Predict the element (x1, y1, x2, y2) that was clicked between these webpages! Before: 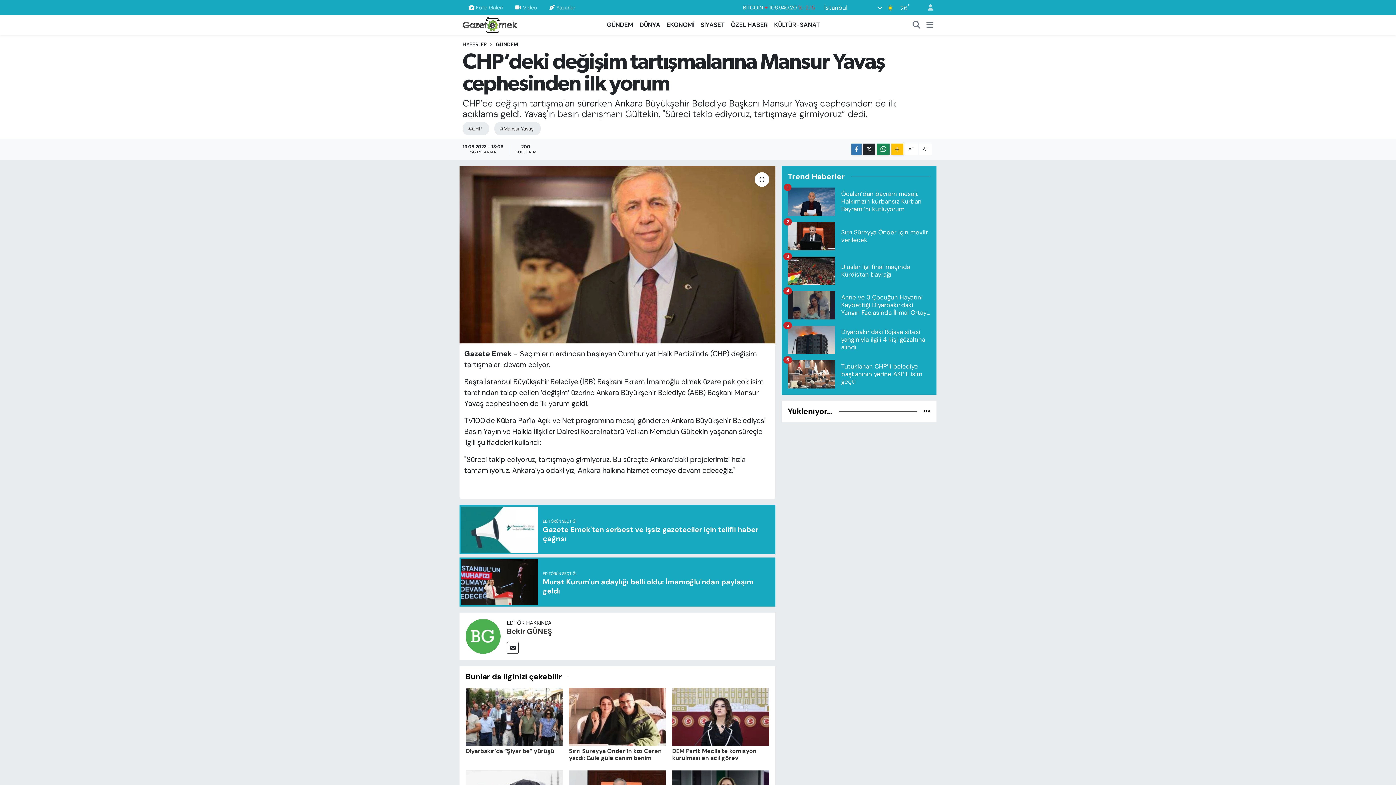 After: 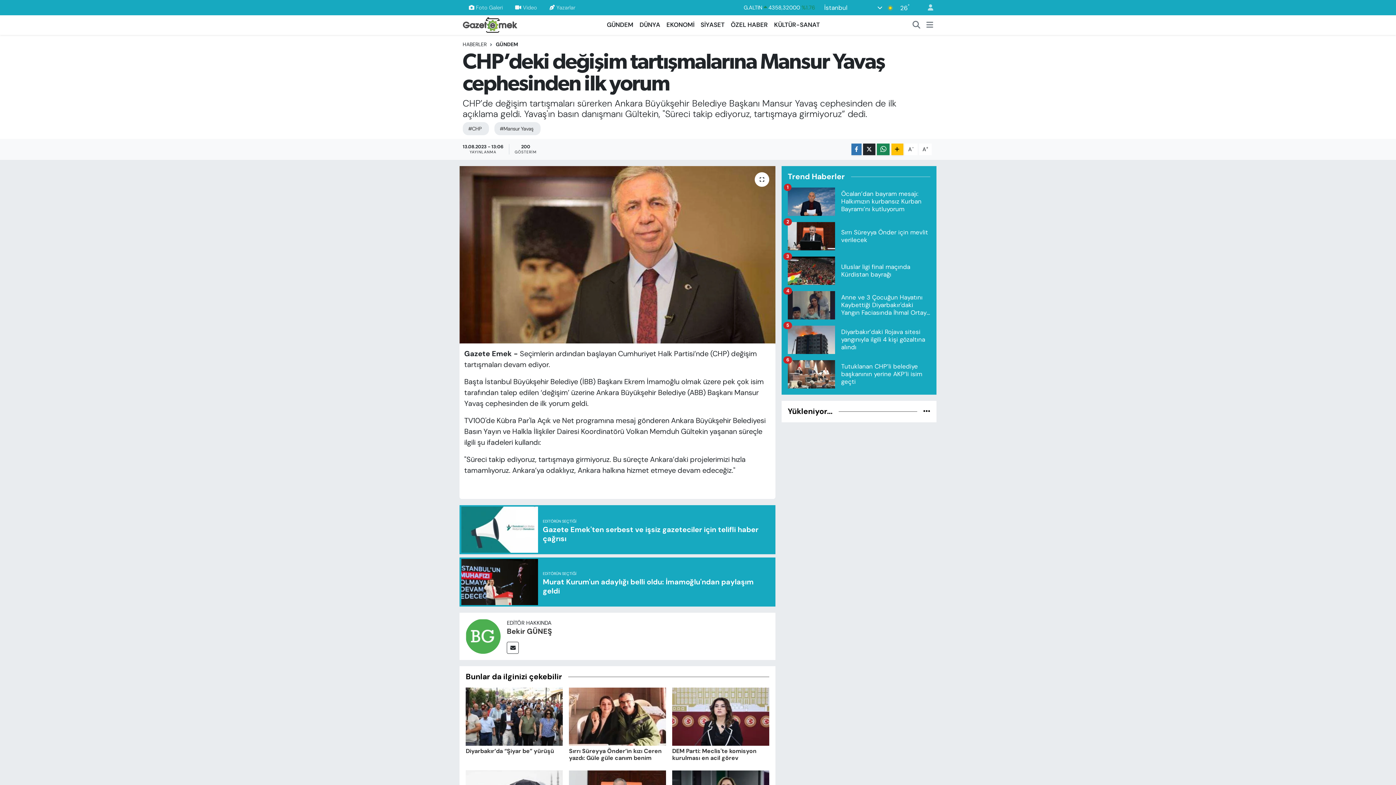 Action: bbox: (465, 712, 562, 720)